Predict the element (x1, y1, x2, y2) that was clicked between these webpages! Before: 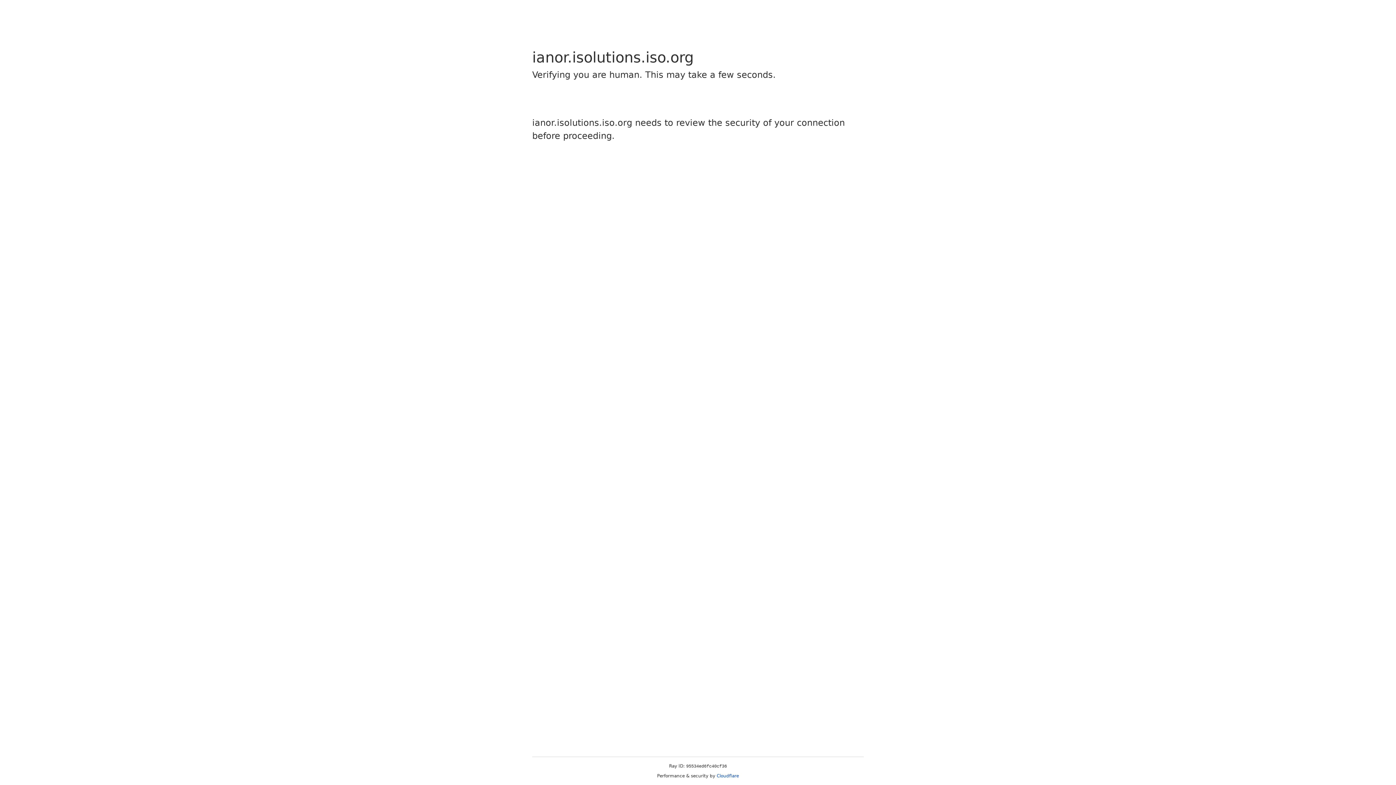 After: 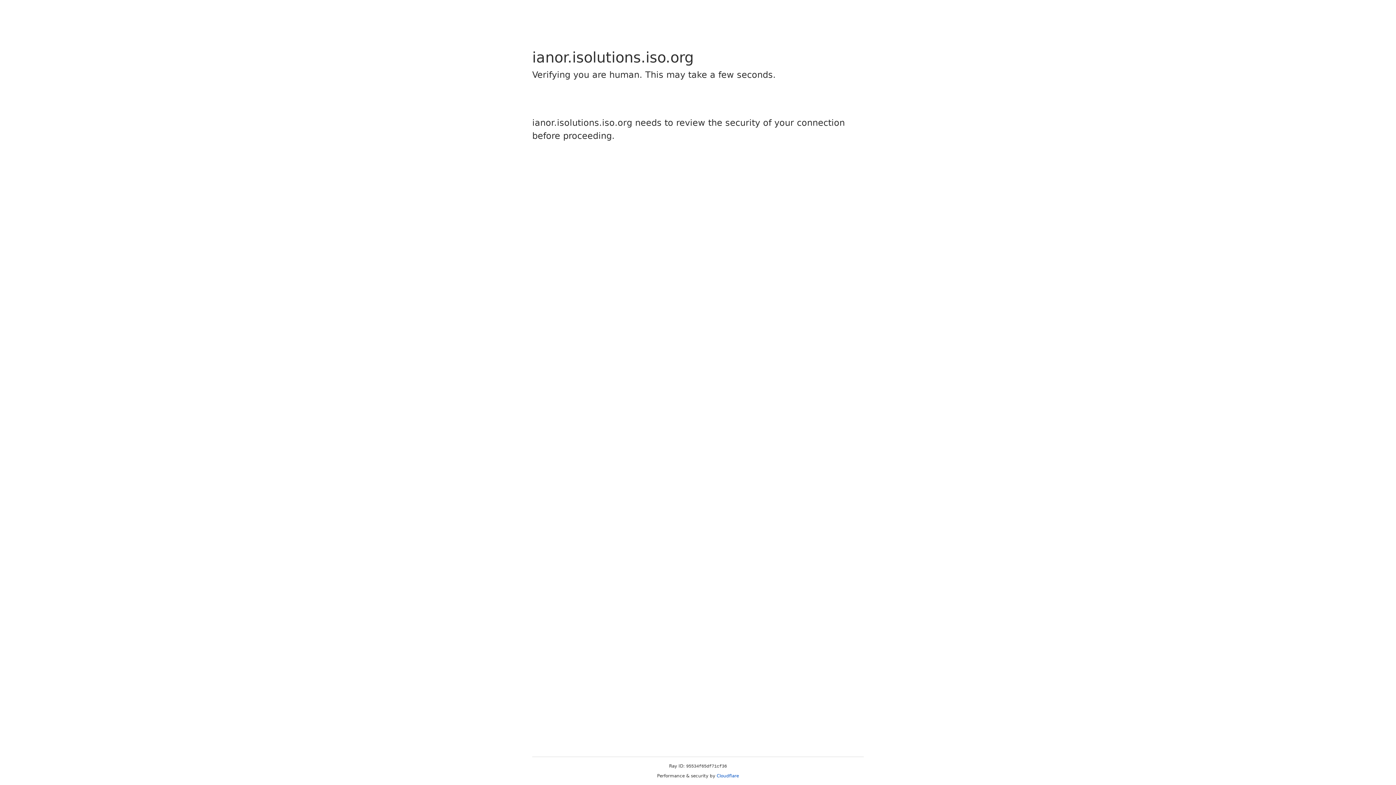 Action: label: Cloudflare bbox: (716, 773, 739, 778)